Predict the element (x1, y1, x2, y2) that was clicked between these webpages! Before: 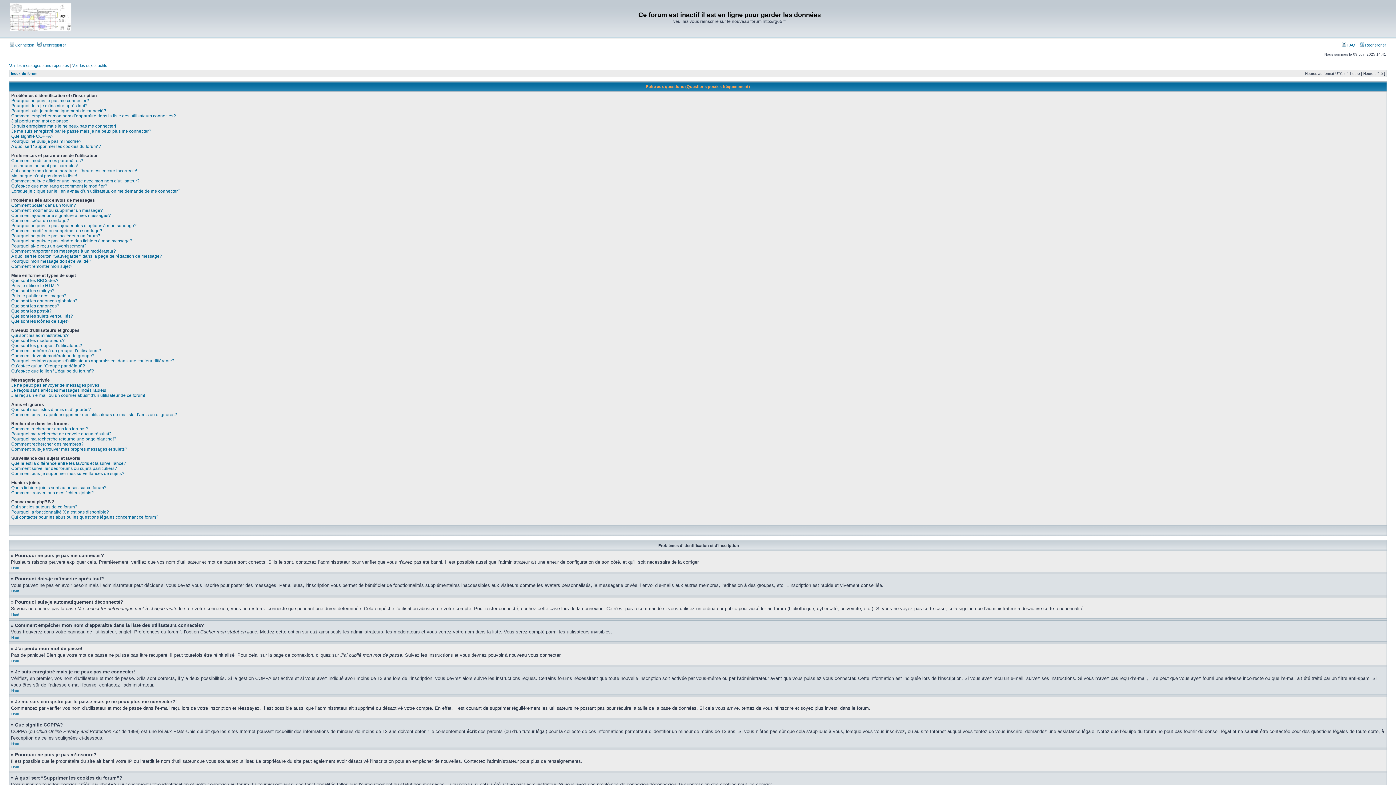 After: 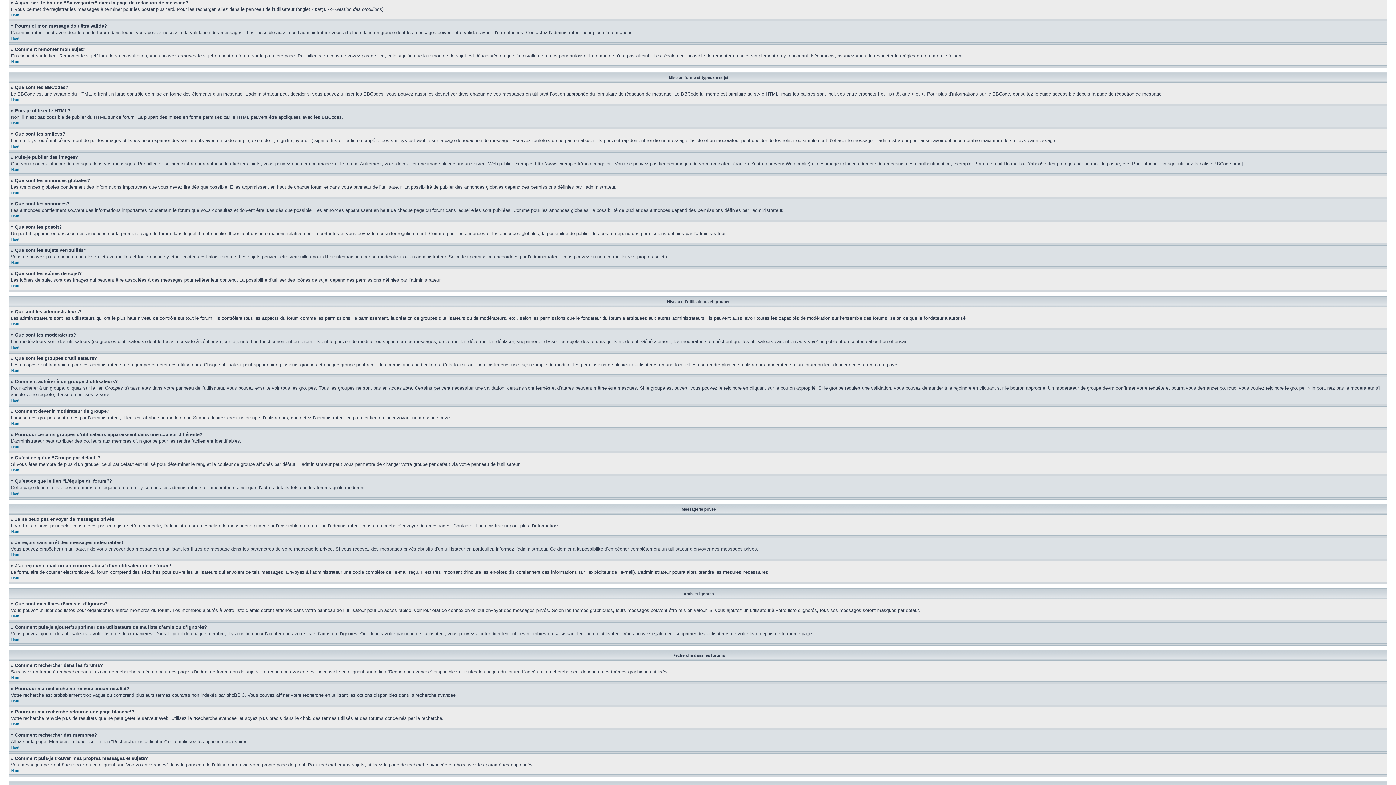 Action: bbox: (11, 253, 162, 258) label: A quoi sert le bouton “Sauvegarder” dans la page de rédaction de message?